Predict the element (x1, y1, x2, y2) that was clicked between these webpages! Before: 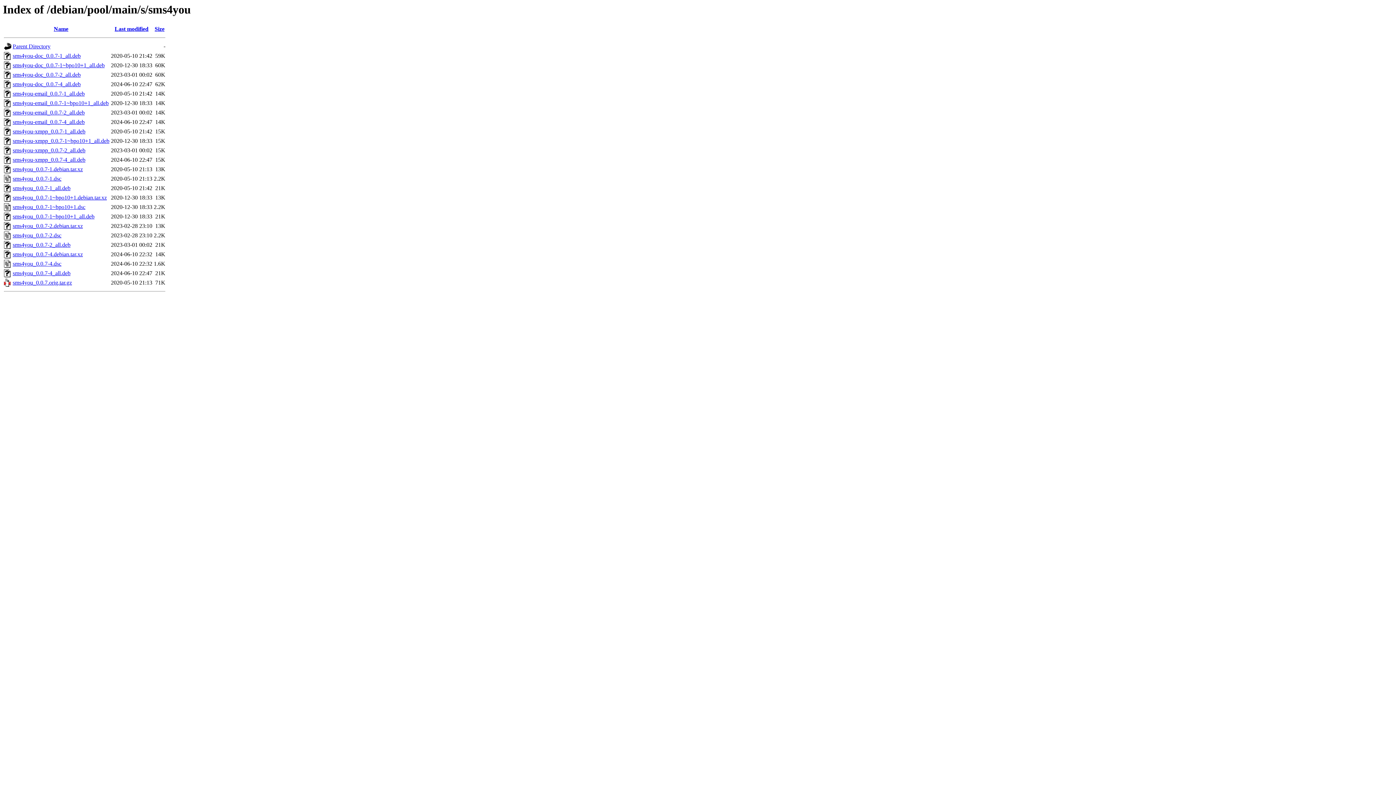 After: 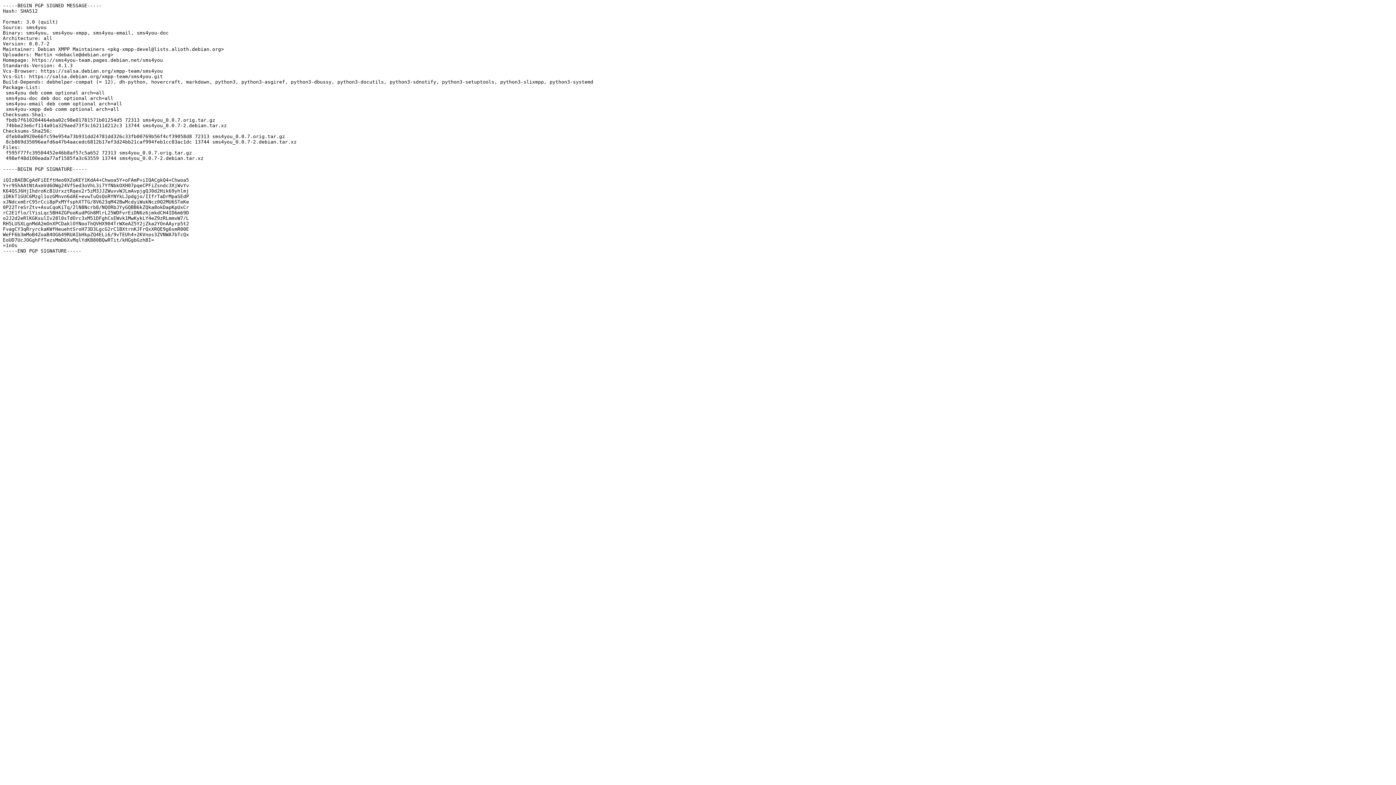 Action: label: sms4you_0.0.7-2.dsc bbox: (12, 232, 61, 238)